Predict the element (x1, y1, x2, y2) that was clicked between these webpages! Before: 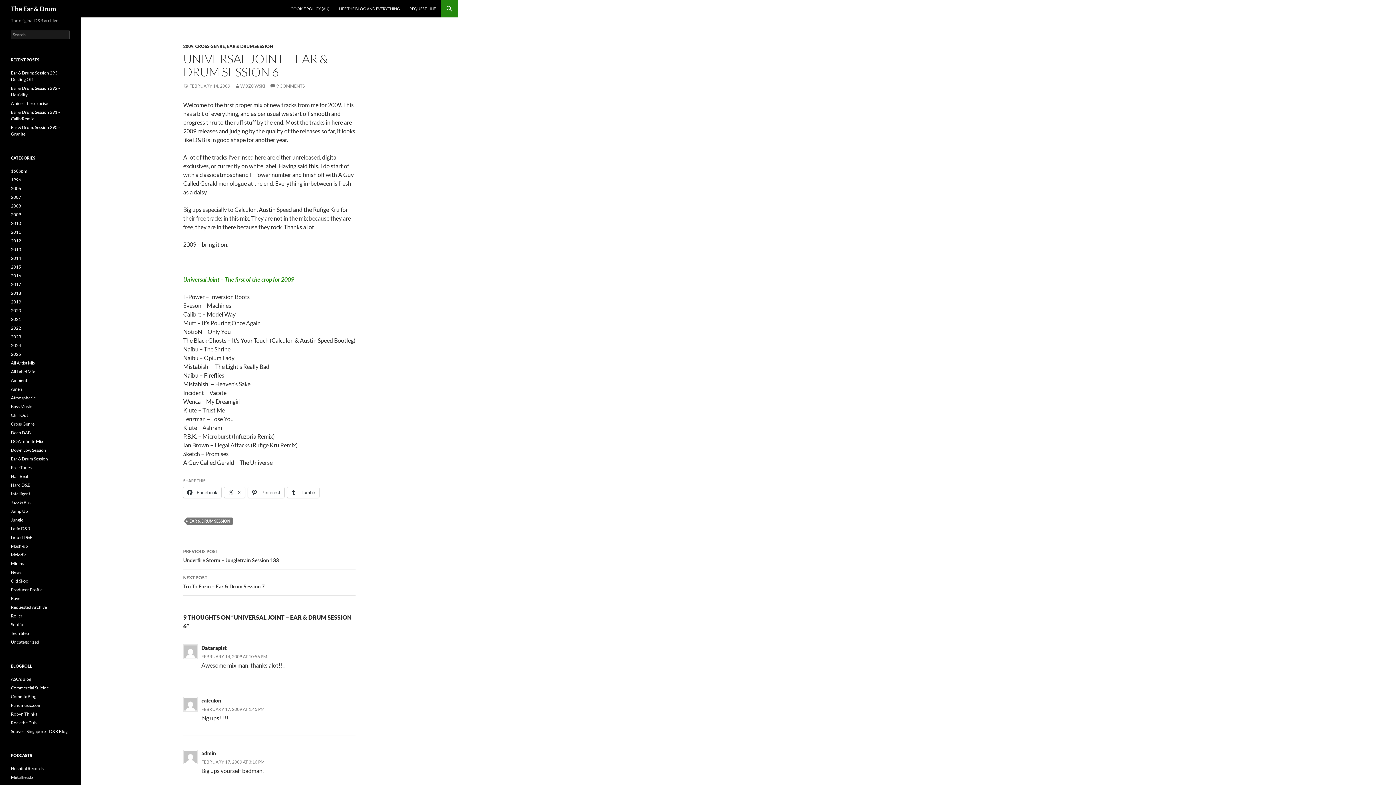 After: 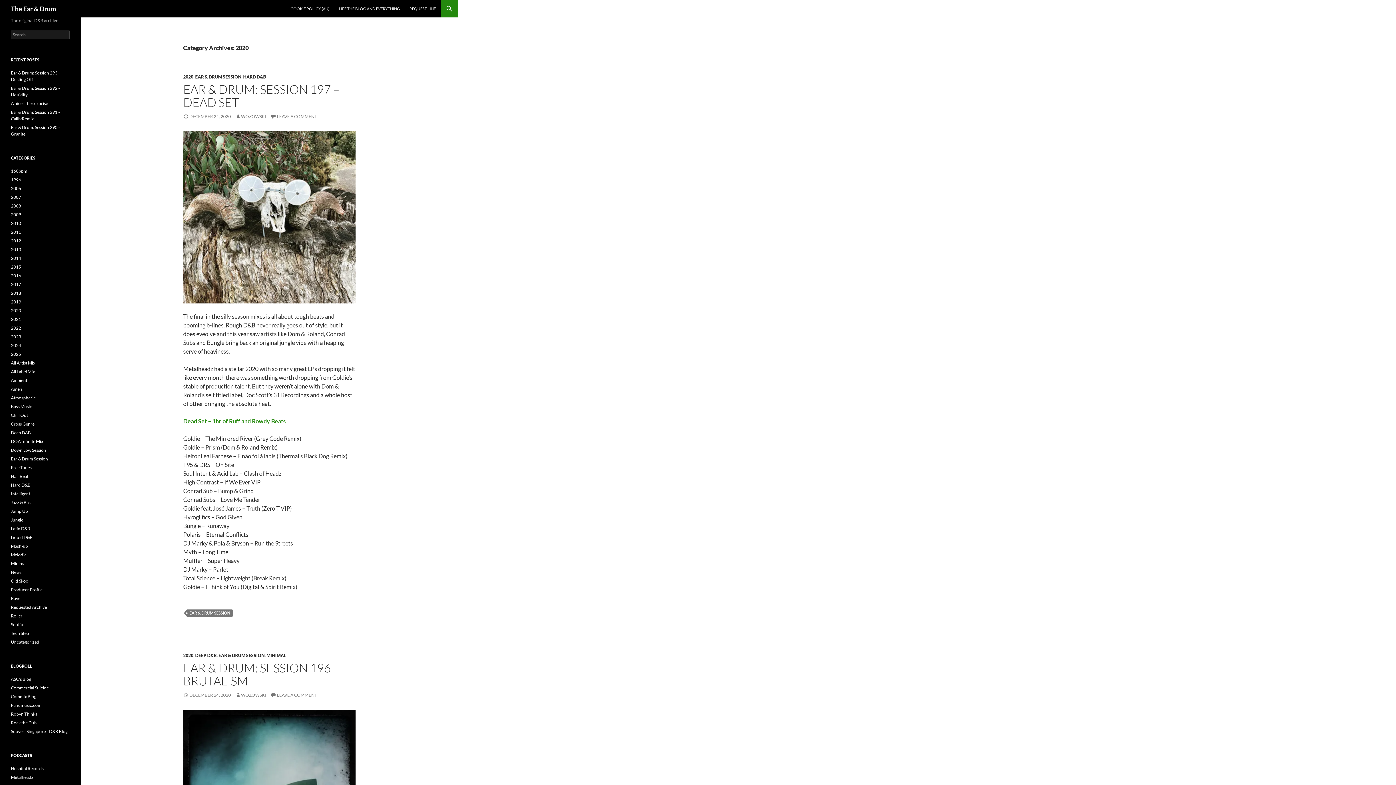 Action: label: 2020 bbox: (10, 308, 21, 313)